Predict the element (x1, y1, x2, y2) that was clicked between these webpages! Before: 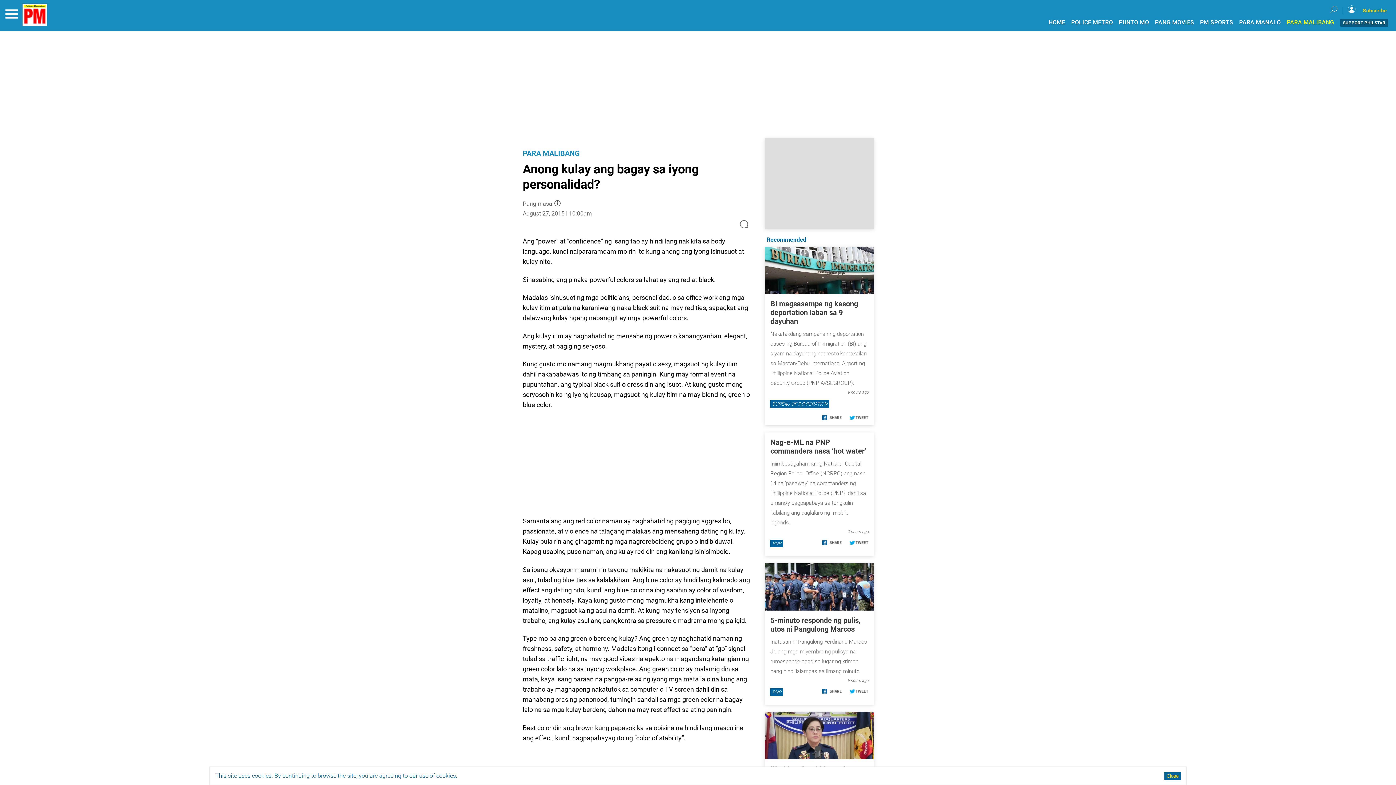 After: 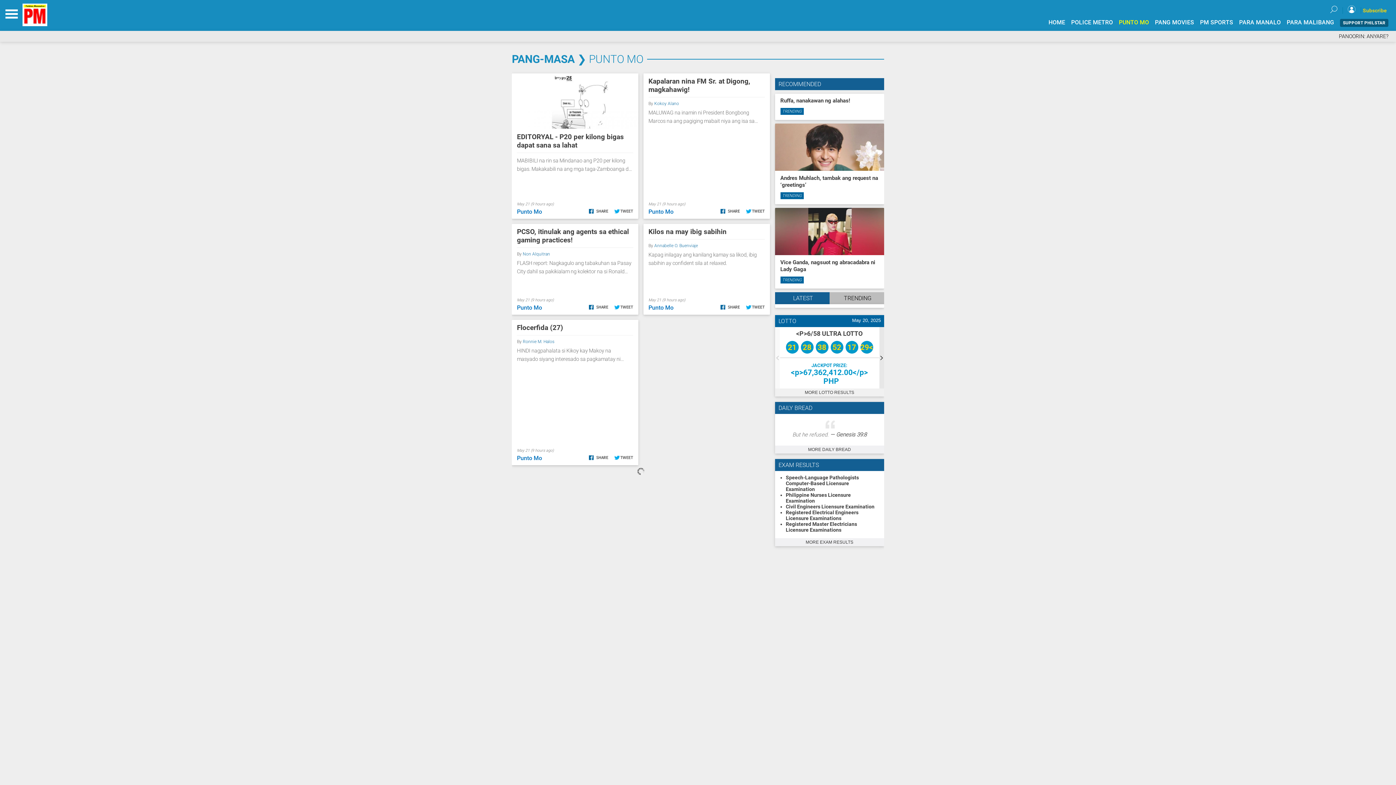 Action: bbox: (1173, 18, 1203, 25) label: PUNTO MO